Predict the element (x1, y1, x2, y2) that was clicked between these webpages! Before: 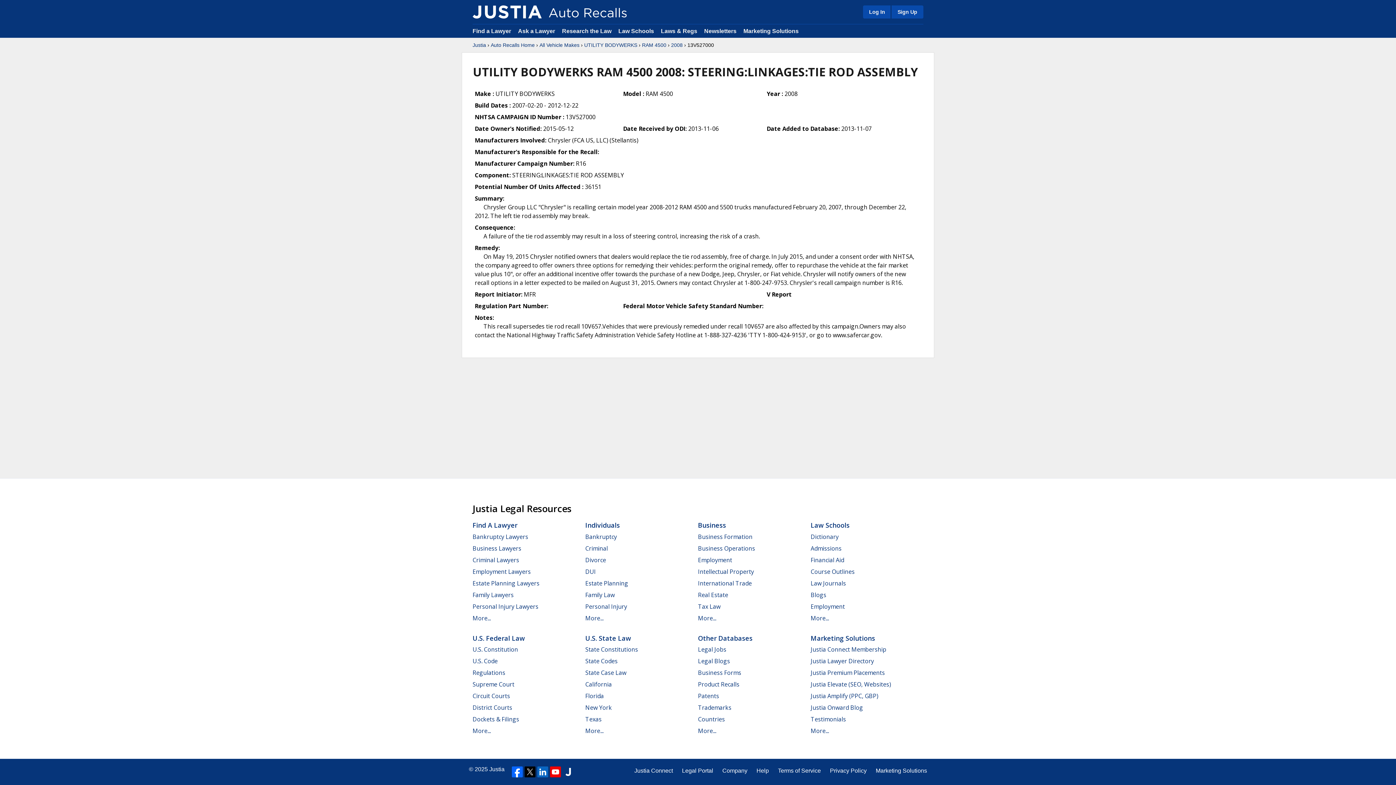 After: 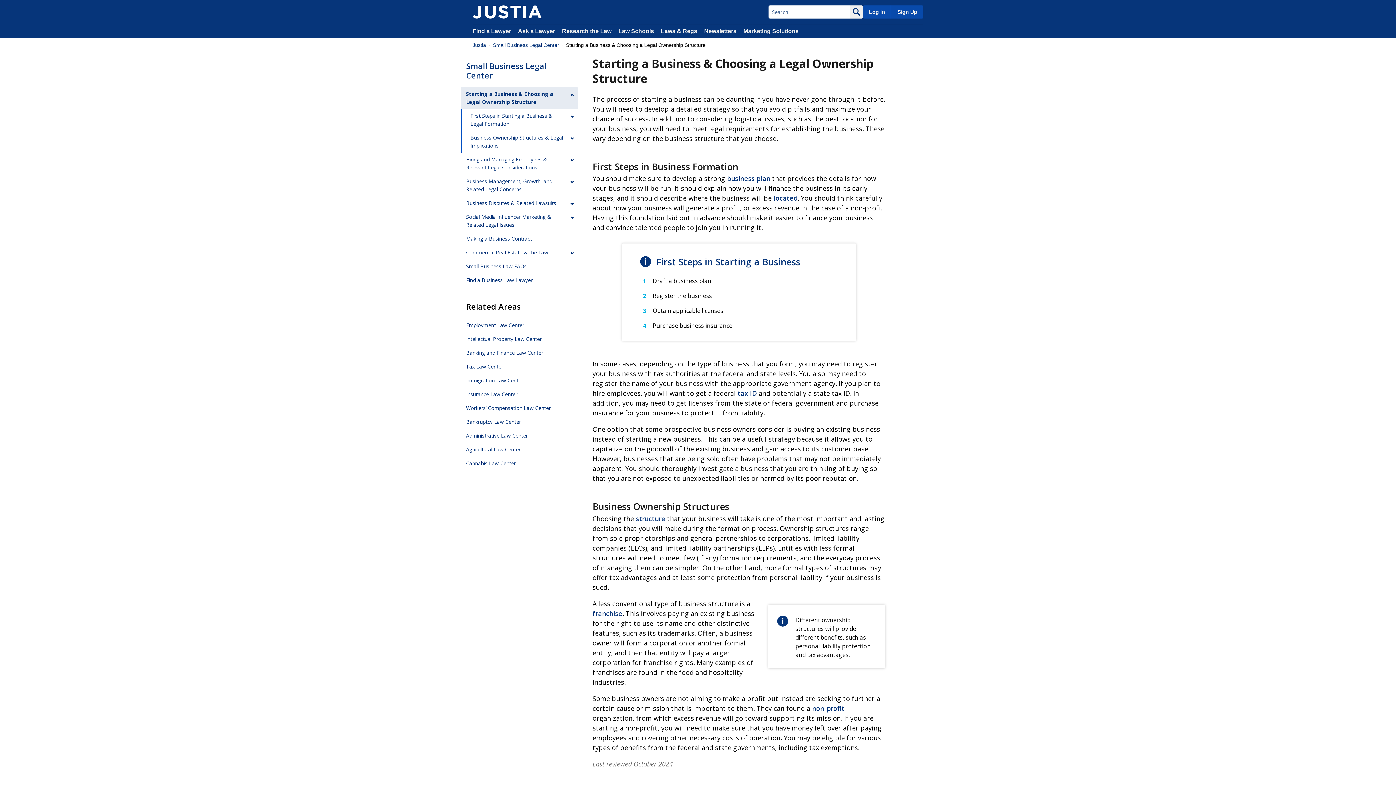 Action: bbox: (698, 532, 752, 540) label: Business Formation